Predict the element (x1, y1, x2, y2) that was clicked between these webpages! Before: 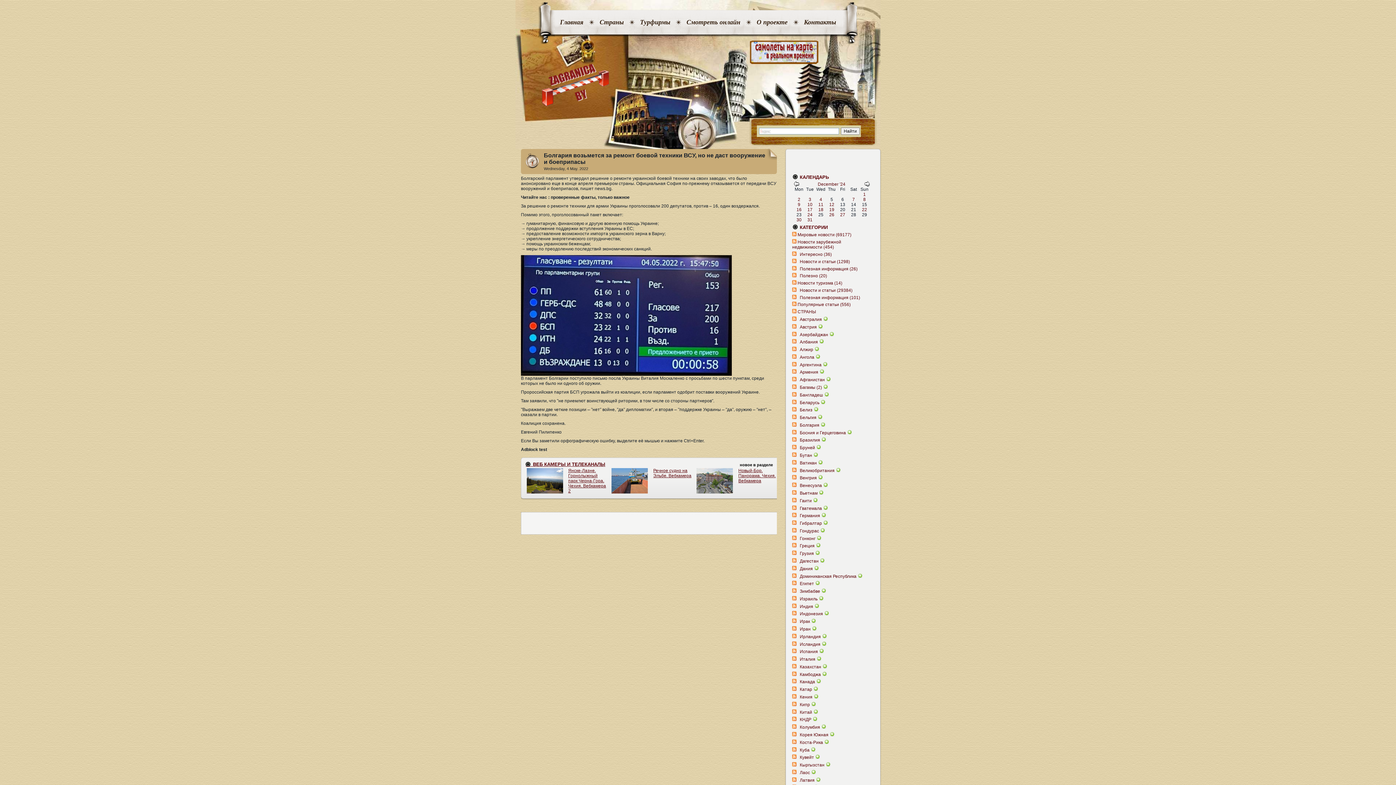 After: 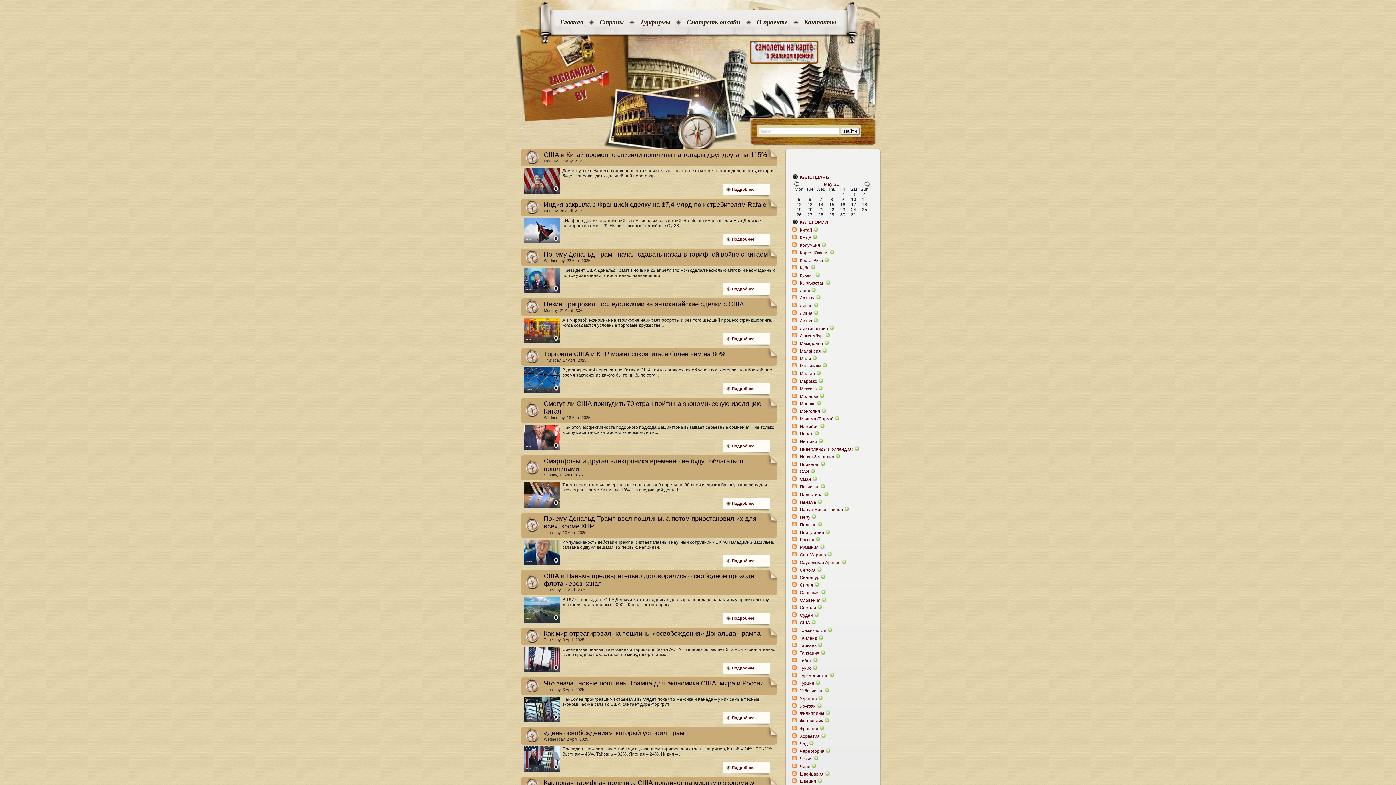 Action: label: Китай bbox: (797, 710, 812, 715)